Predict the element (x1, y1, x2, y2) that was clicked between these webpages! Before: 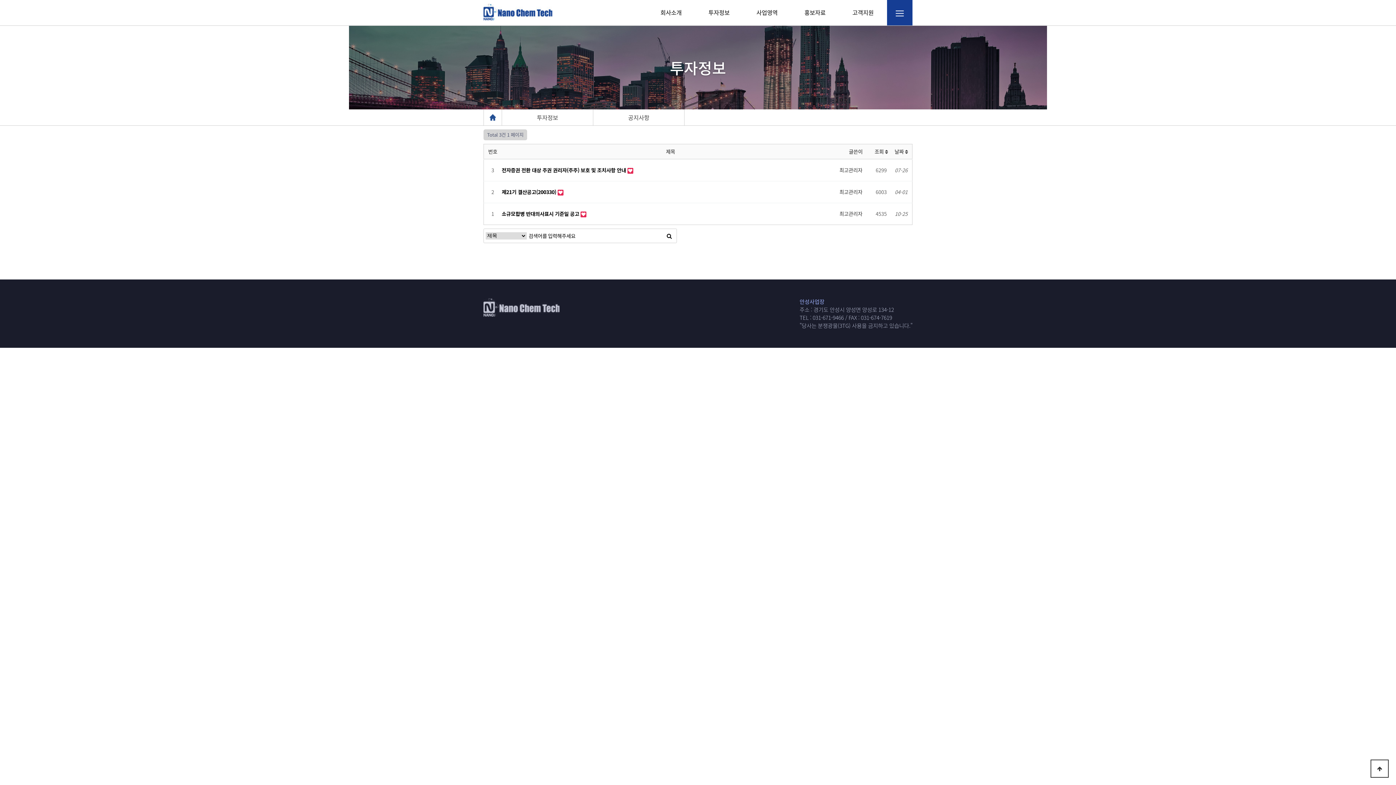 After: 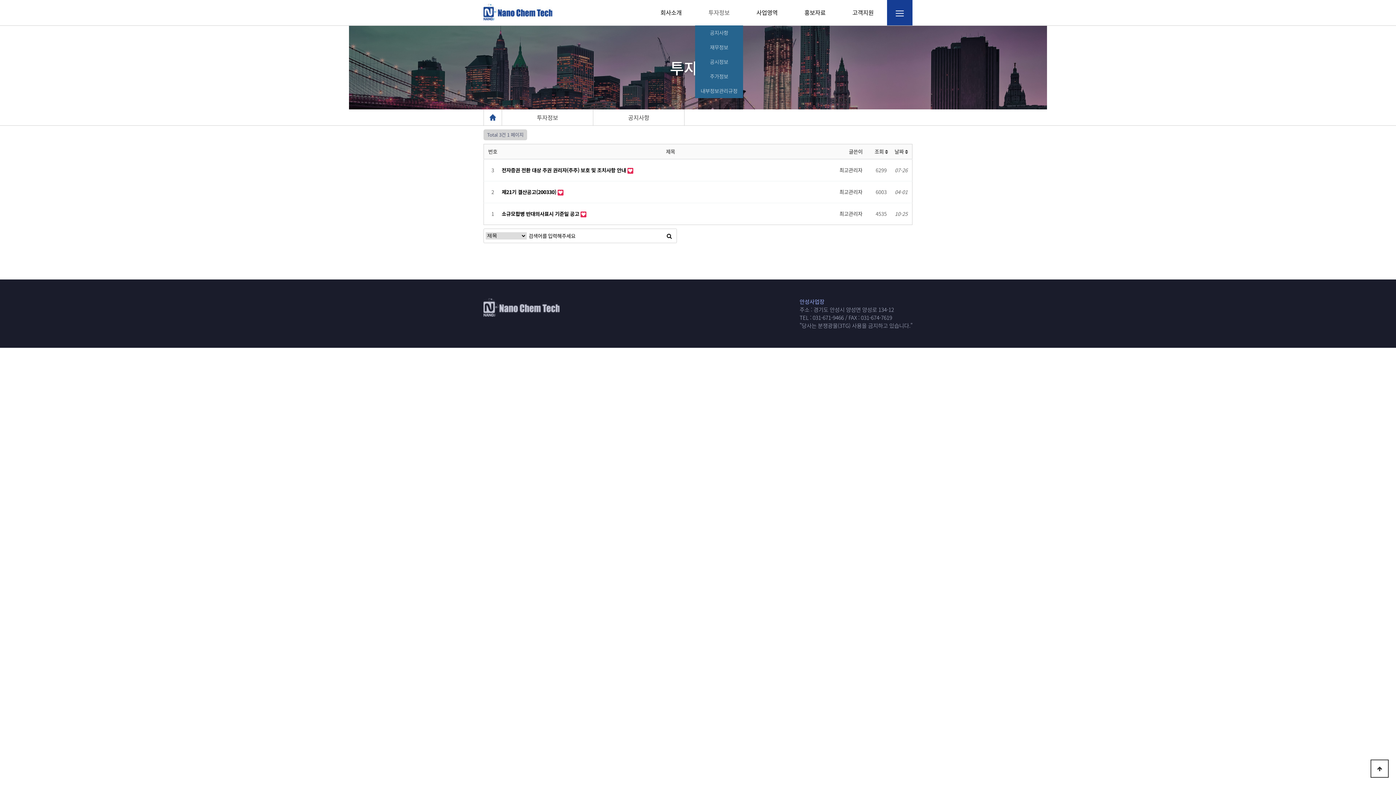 Action: label: 투자정보 bbox: (695, 0, 743, 25)